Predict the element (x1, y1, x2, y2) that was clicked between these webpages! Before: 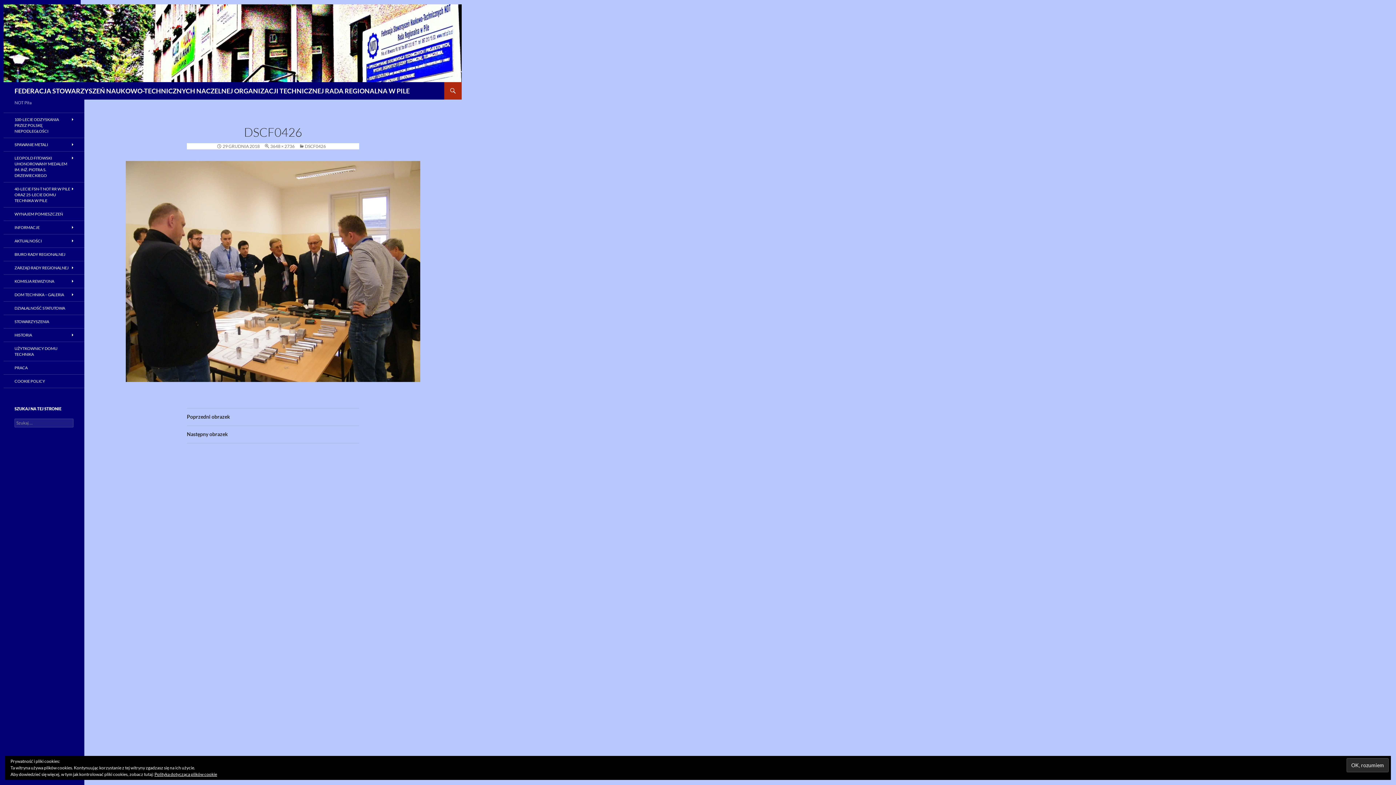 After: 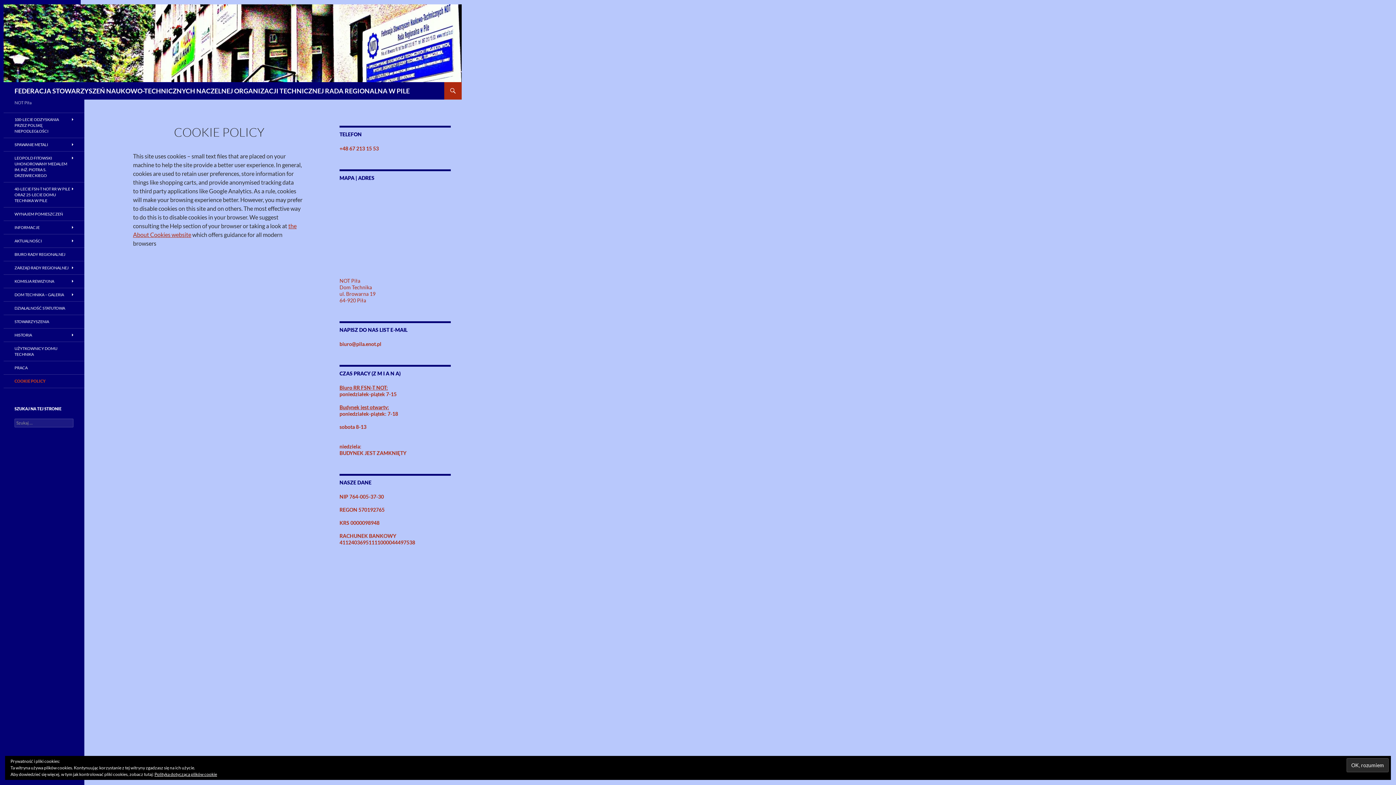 Action: label: COOKIE POLICY bbox: (3, 374, 84, 388)